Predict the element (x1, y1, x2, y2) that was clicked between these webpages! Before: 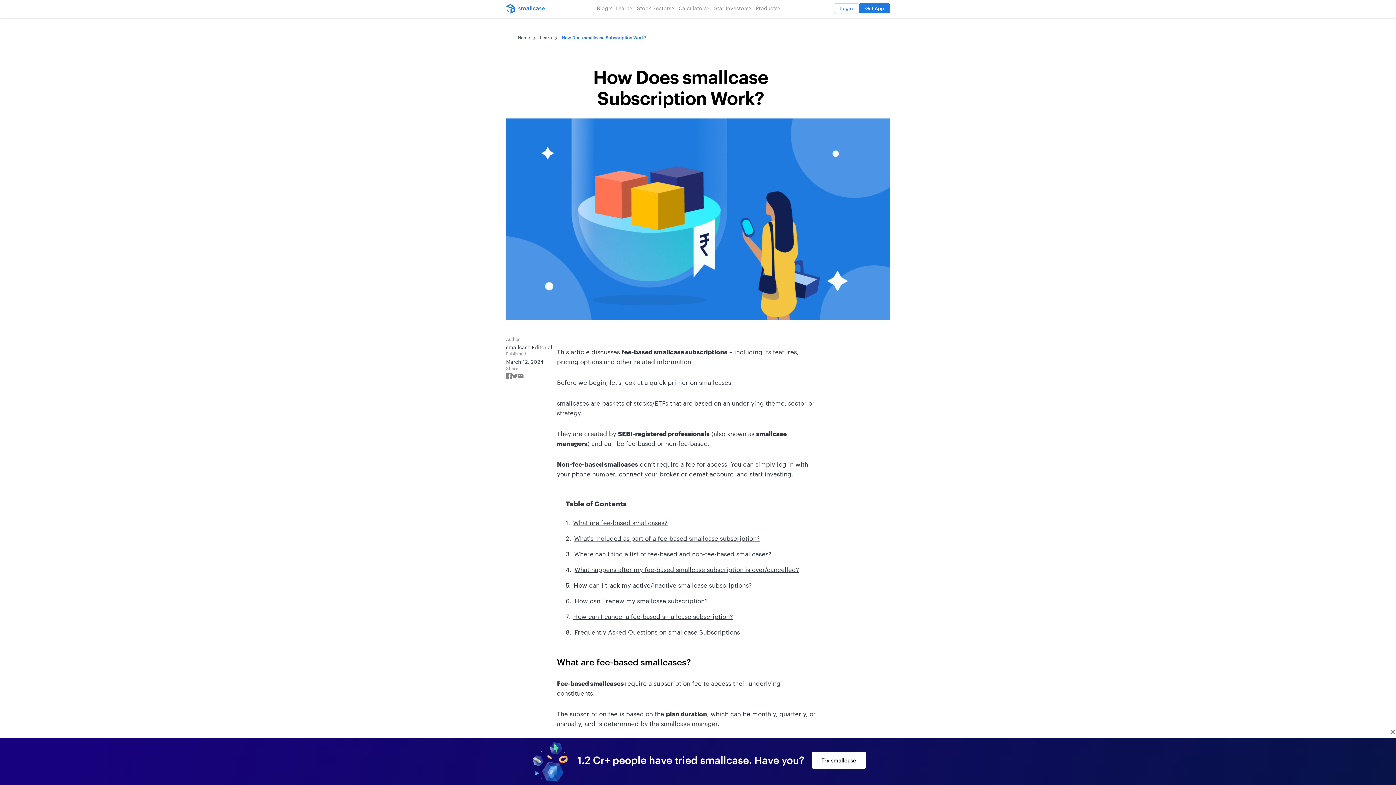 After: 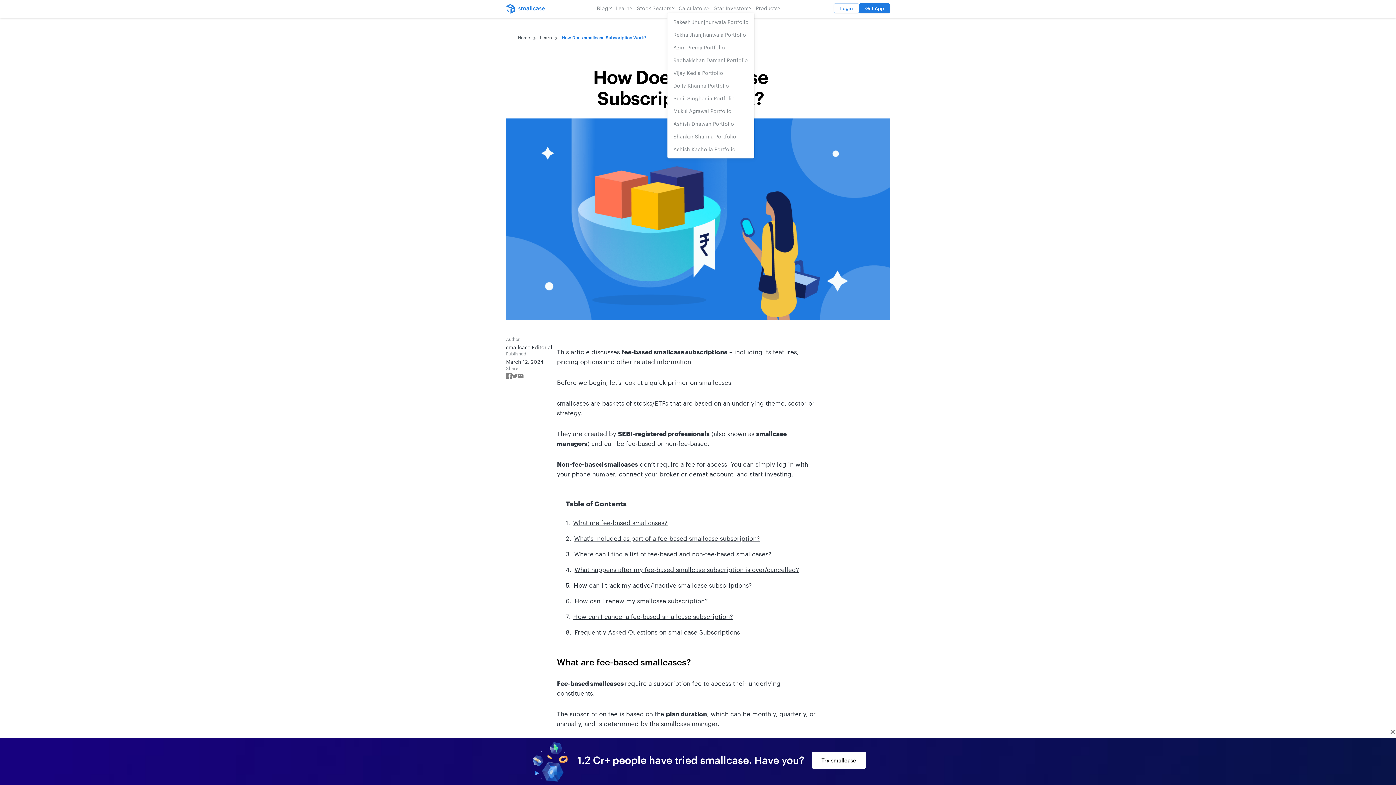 Action: label: Star Investors bbox: (712, 2, 754, 13)